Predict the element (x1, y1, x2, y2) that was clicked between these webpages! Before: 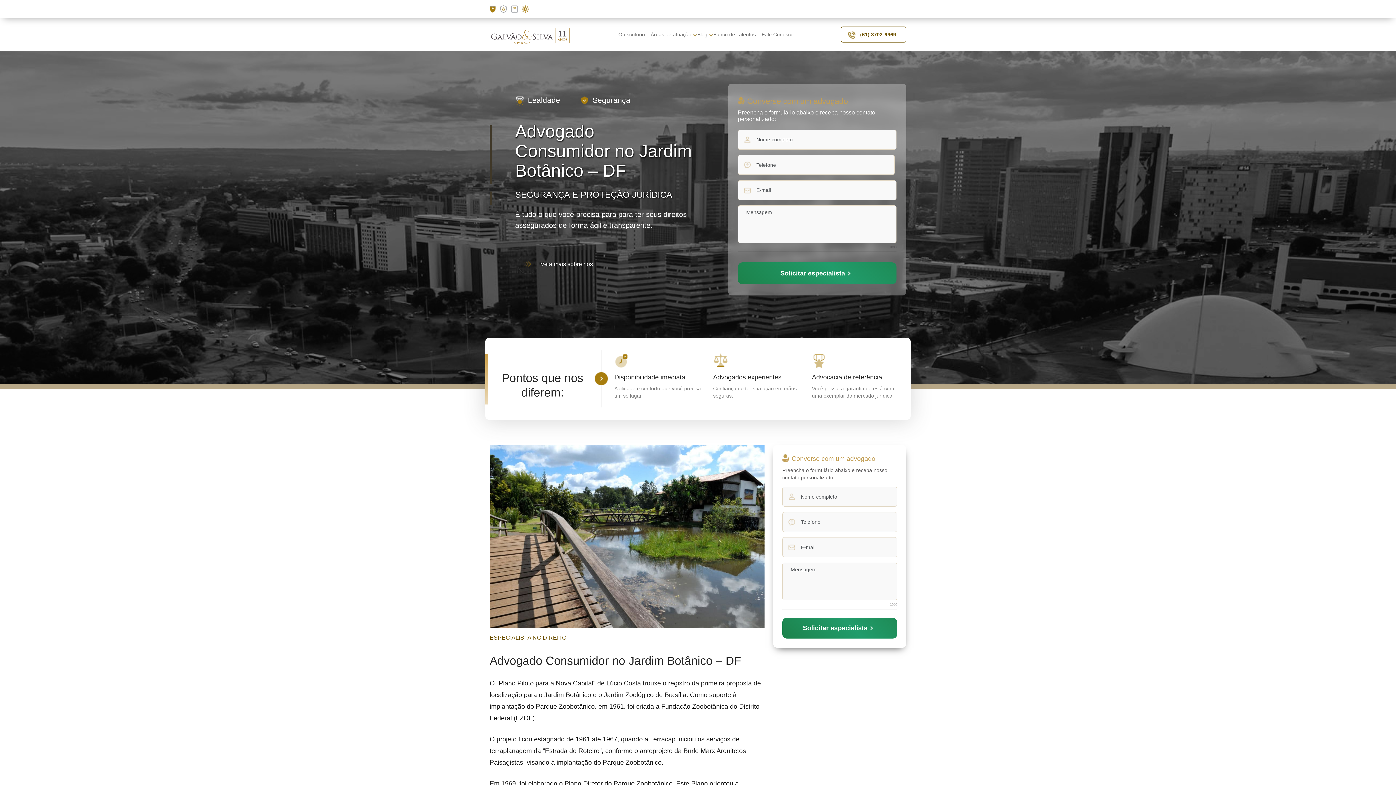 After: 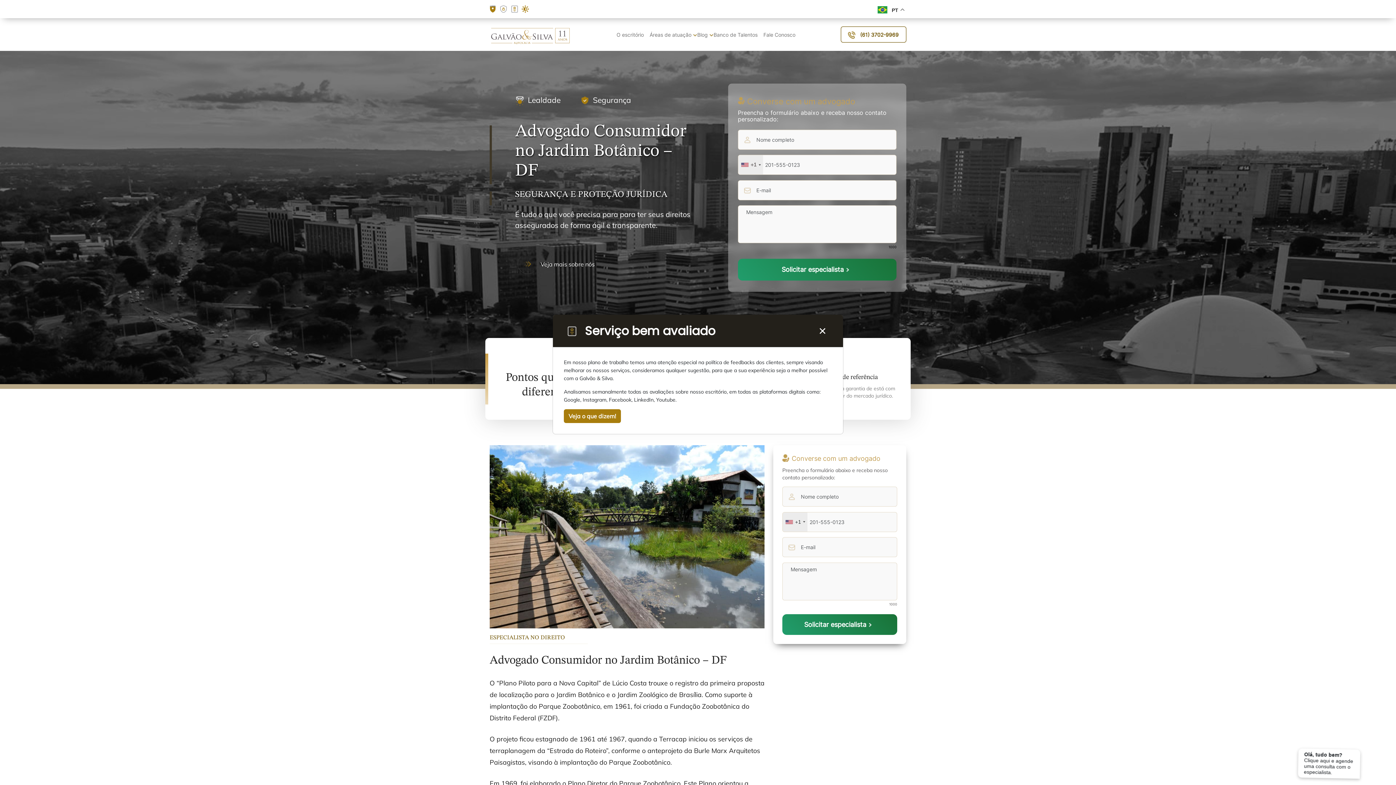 Action: label: Serviço bem avaliado bbox: (510, 5, 518, 12)